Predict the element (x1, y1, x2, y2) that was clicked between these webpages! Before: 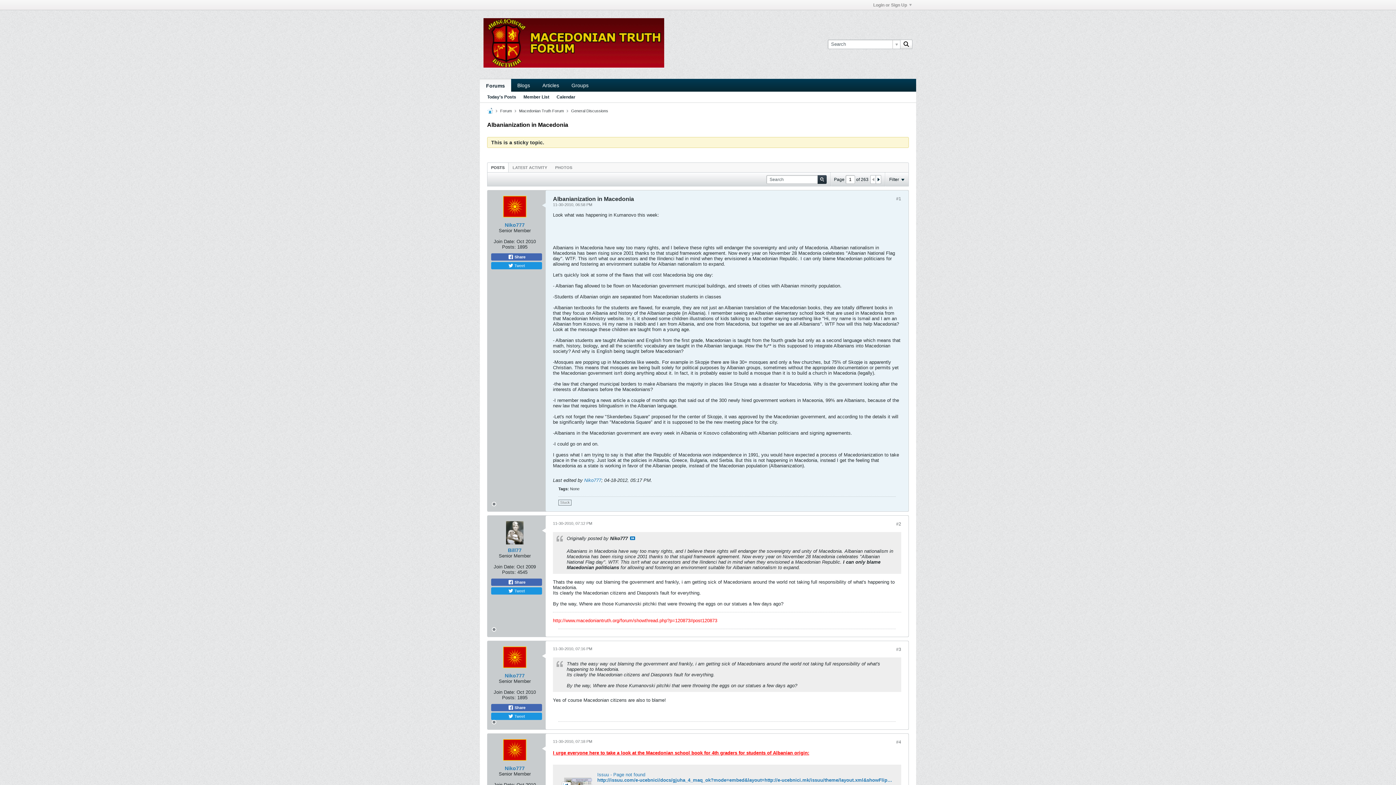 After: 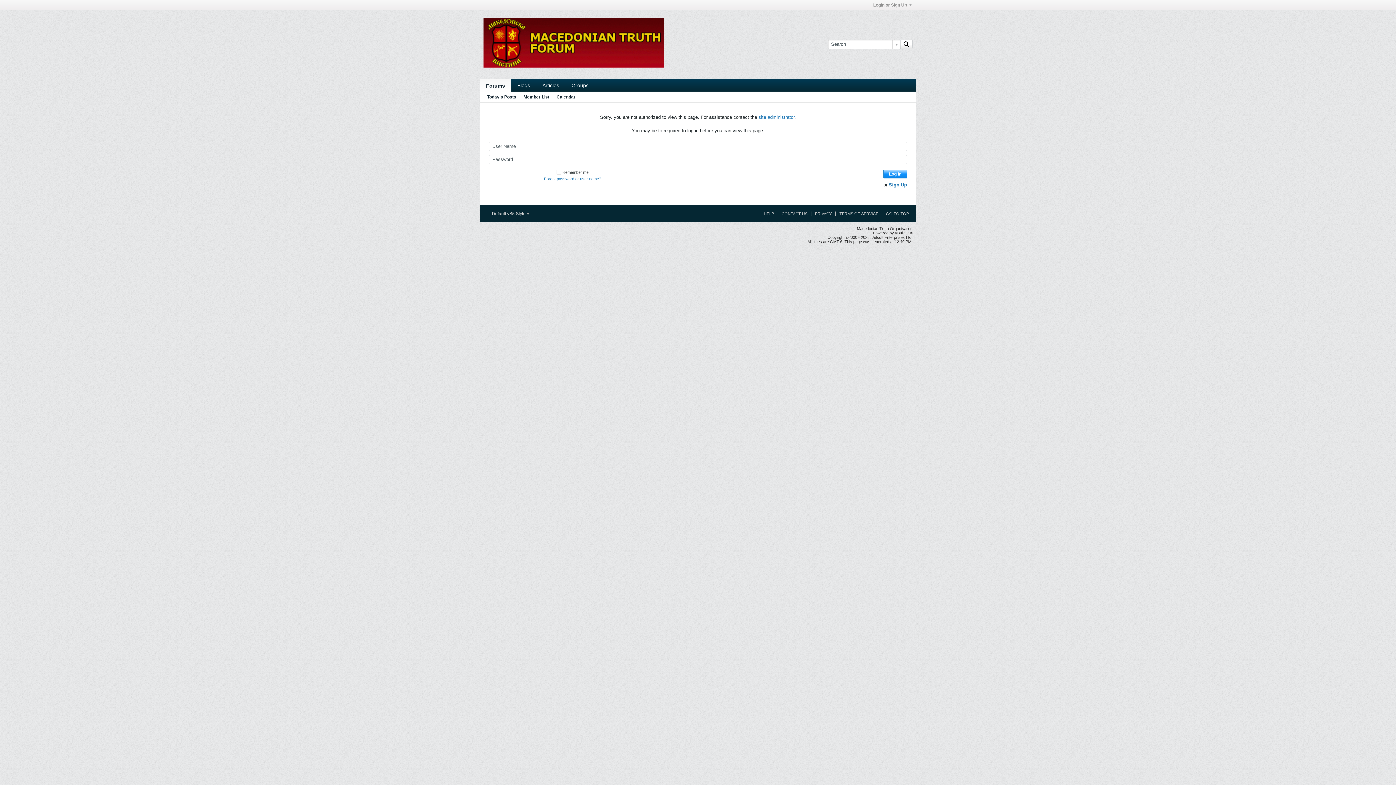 Action: bbox: (504, 673, 524, 678) label: Niko777